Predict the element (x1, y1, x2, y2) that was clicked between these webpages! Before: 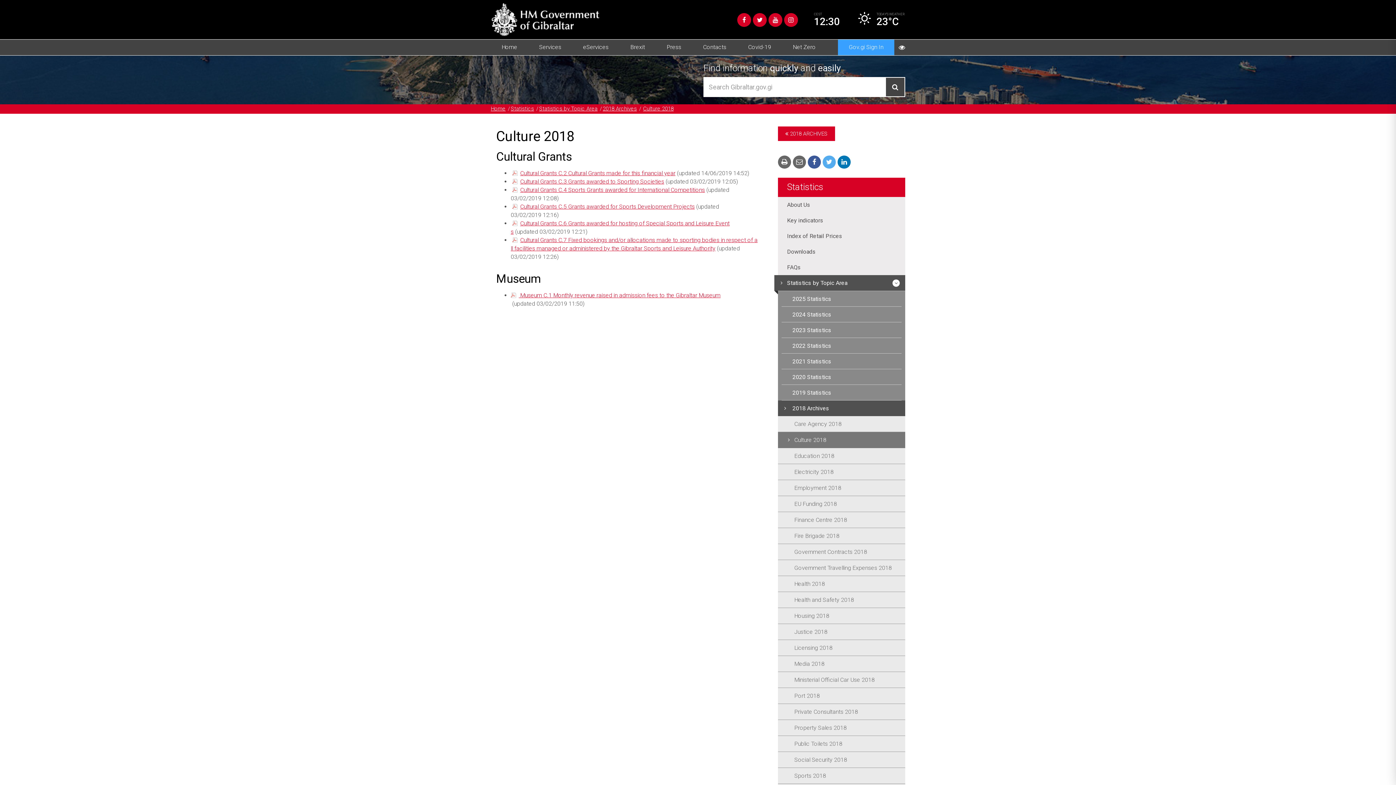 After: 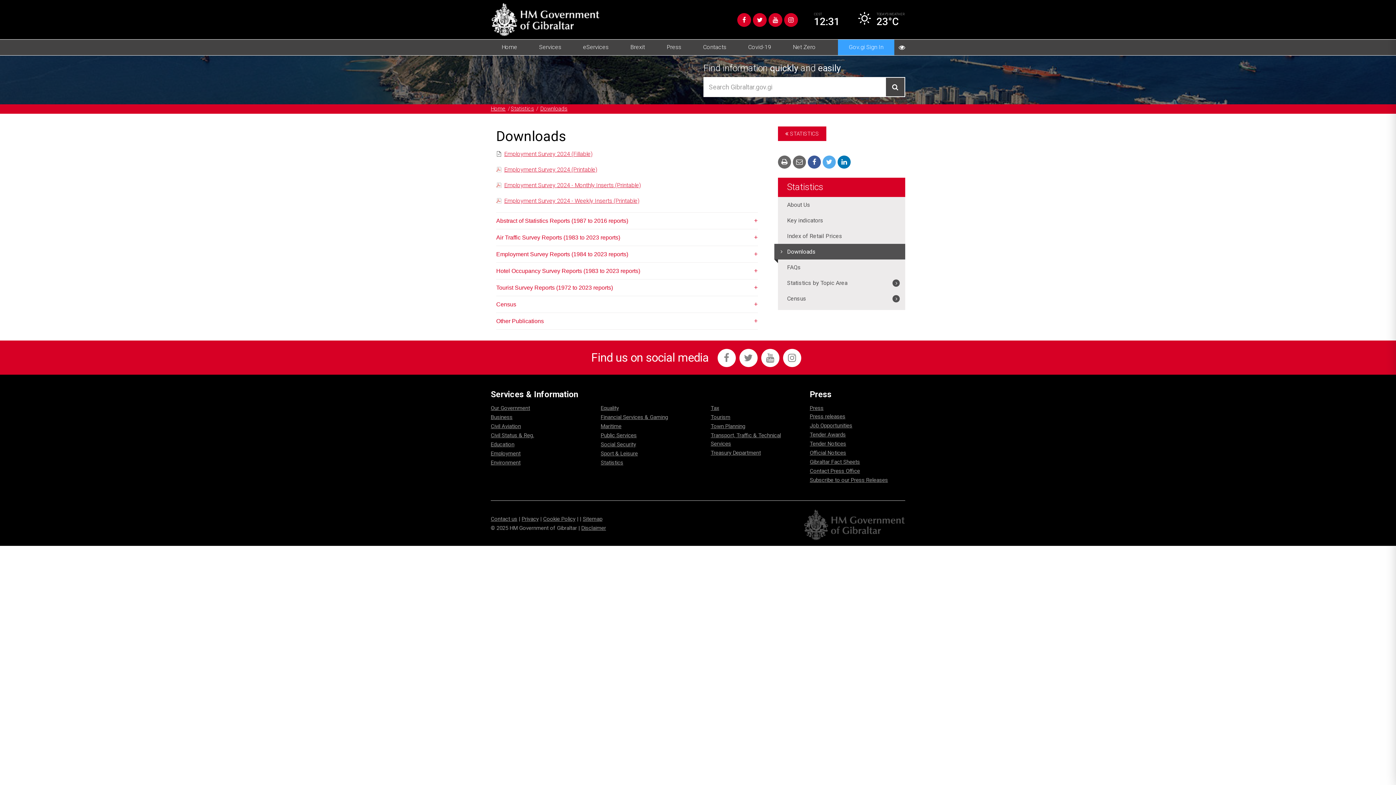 Action: label: Downloads bbox: (778, 243, 905, 259)